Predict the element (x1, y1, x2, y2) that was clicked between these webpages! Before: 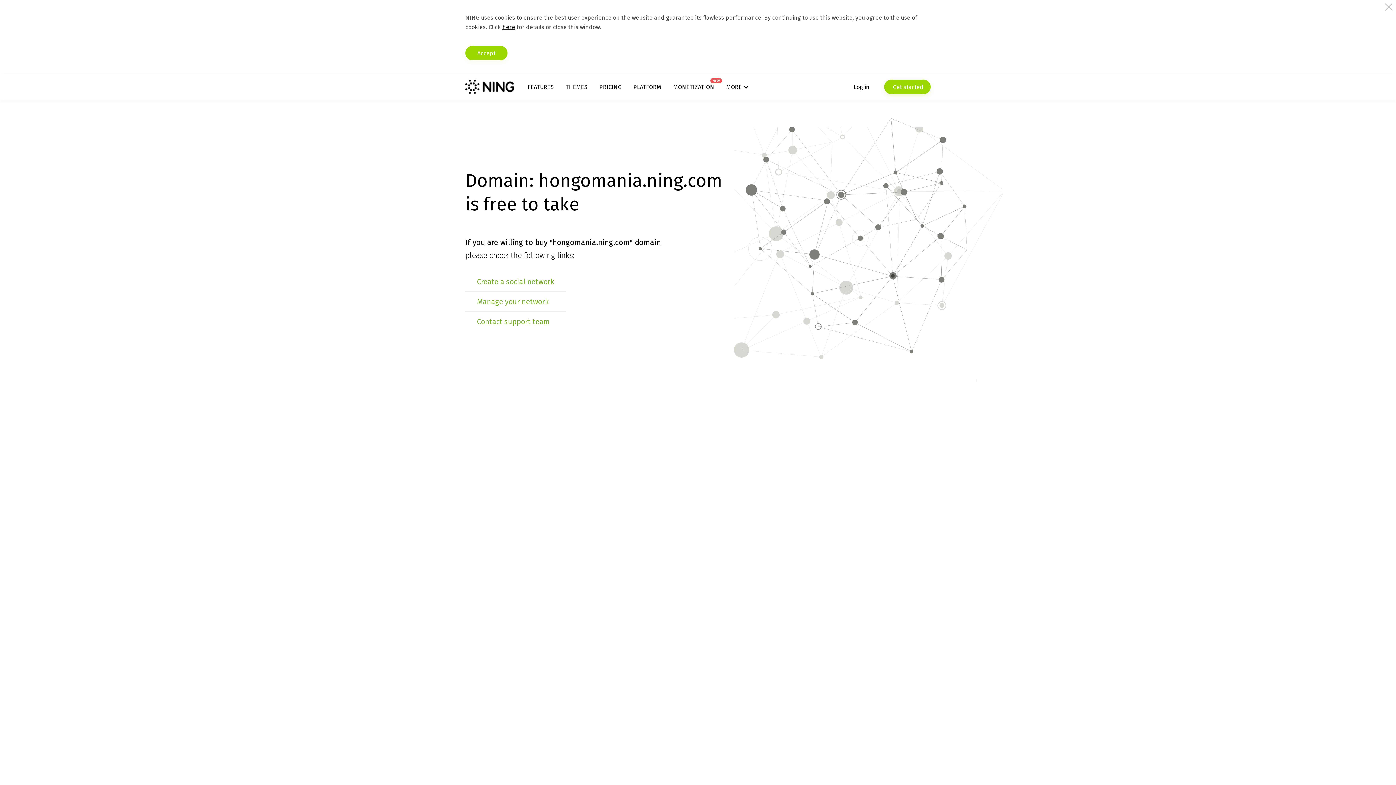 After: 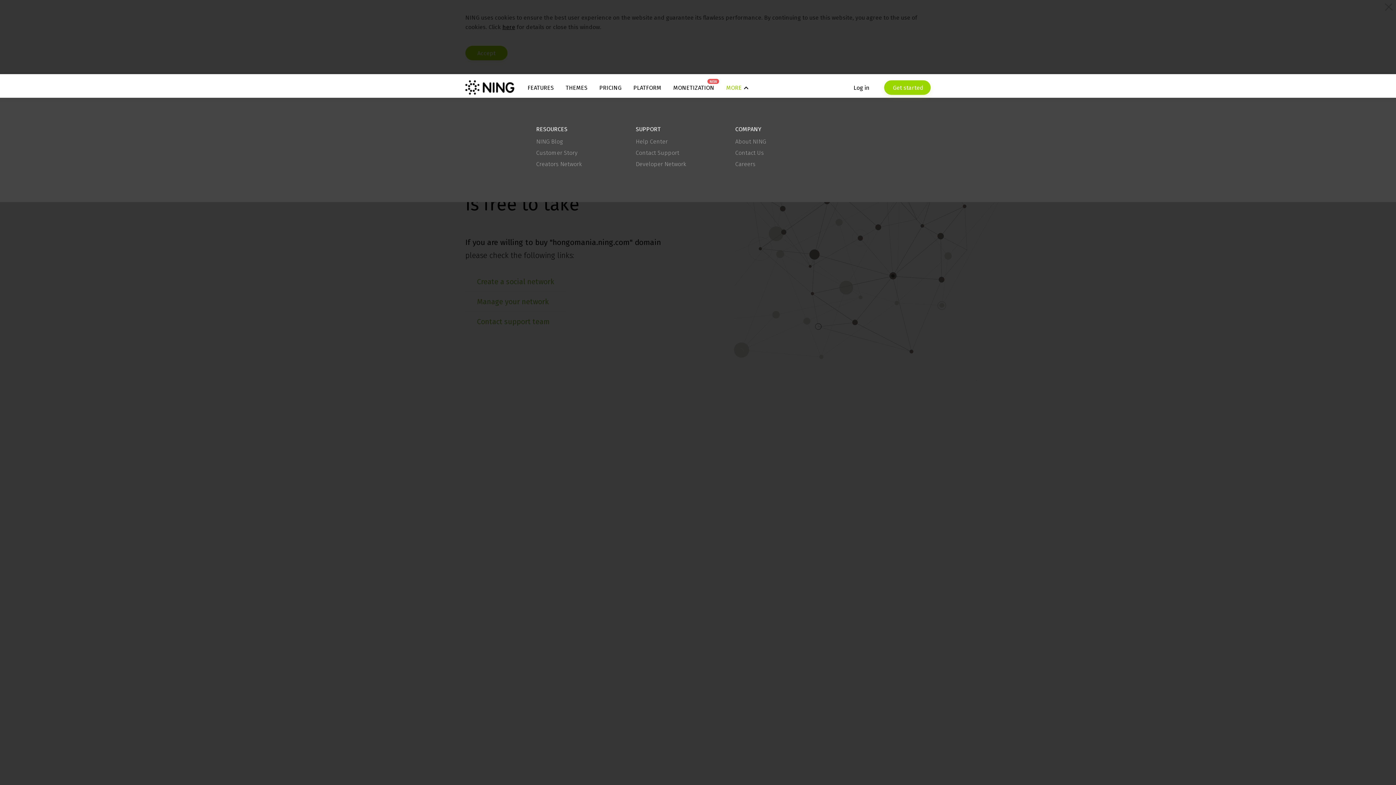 Action: label: MORE bbox: (726, 83, 748, 90)